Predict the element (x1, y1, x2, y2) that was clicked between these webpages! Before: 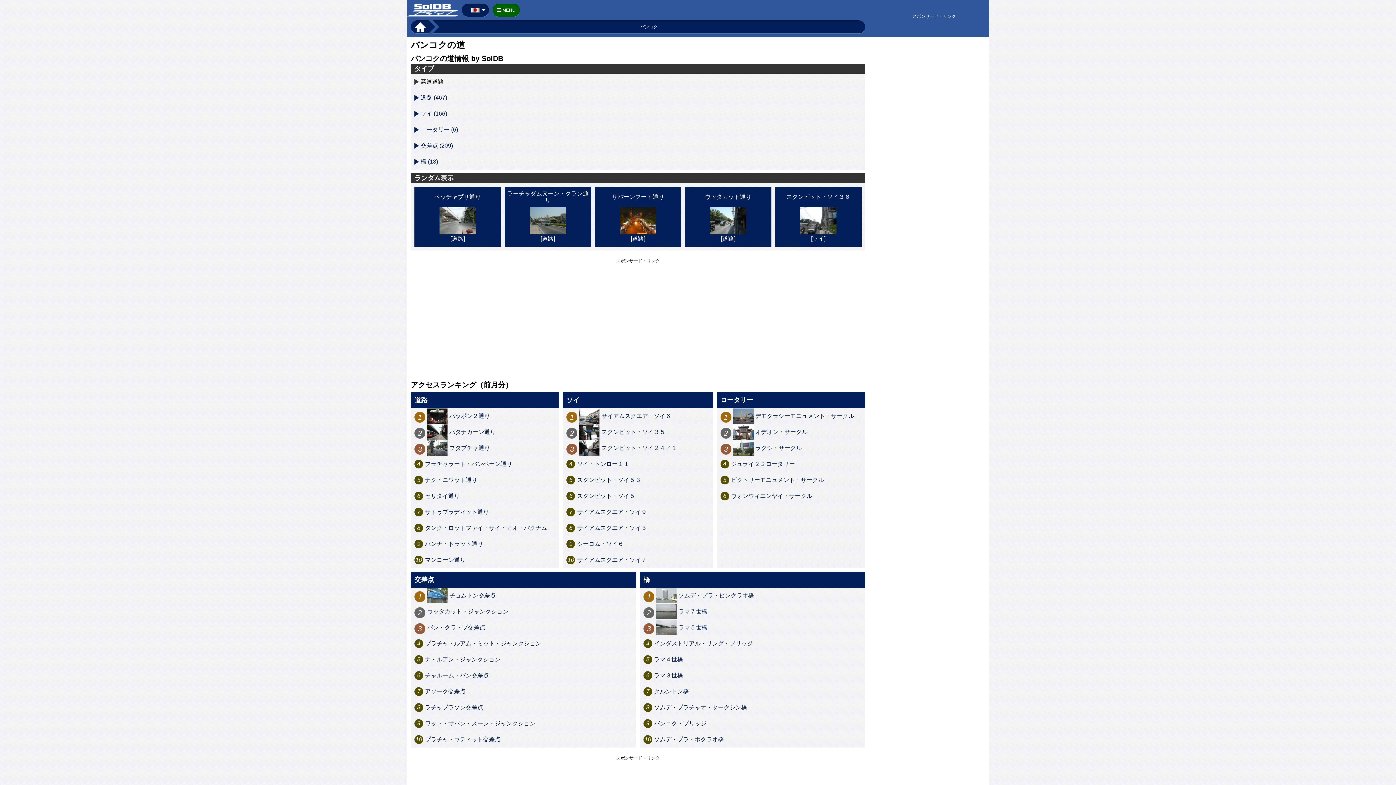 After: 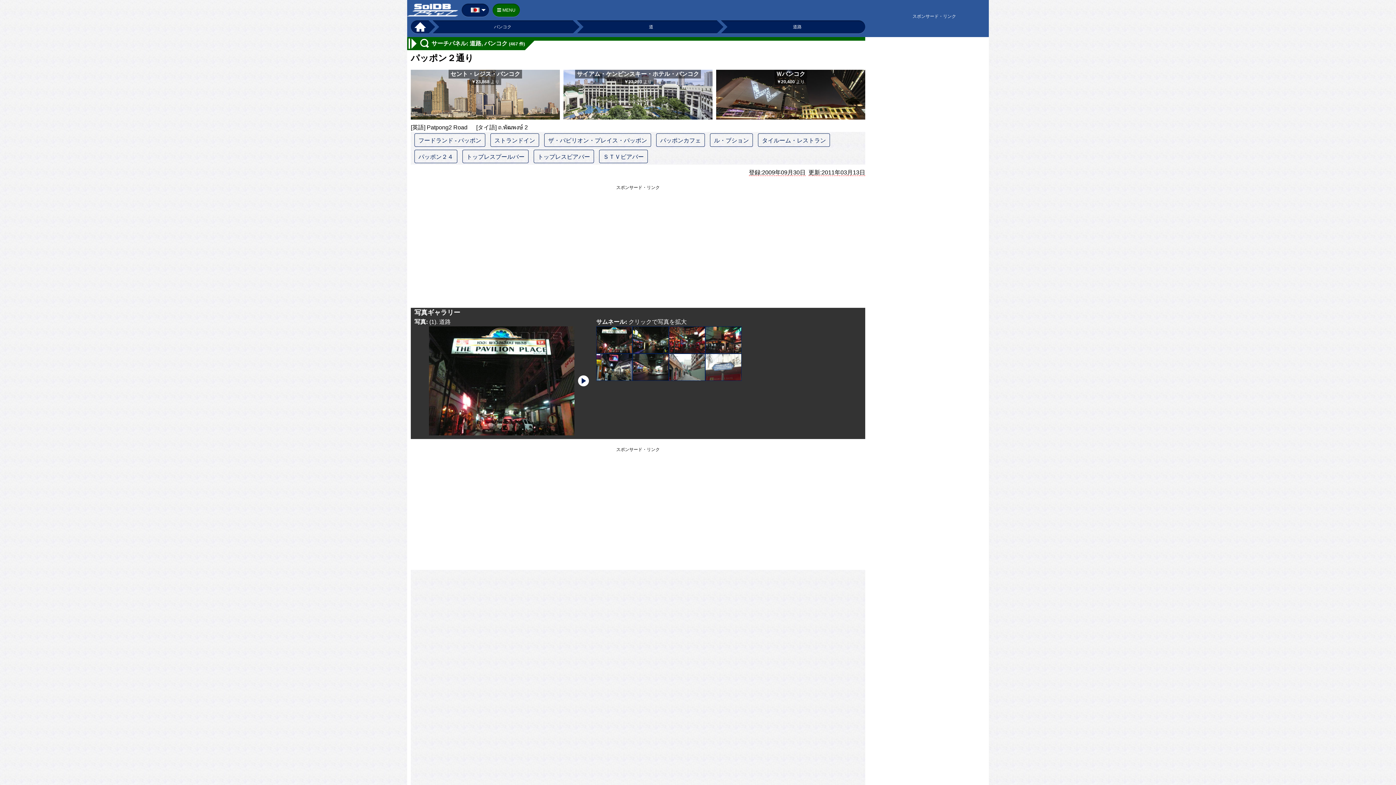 Action: label: 1
パッポン２通り bbox: (410, 408, 559, 424)